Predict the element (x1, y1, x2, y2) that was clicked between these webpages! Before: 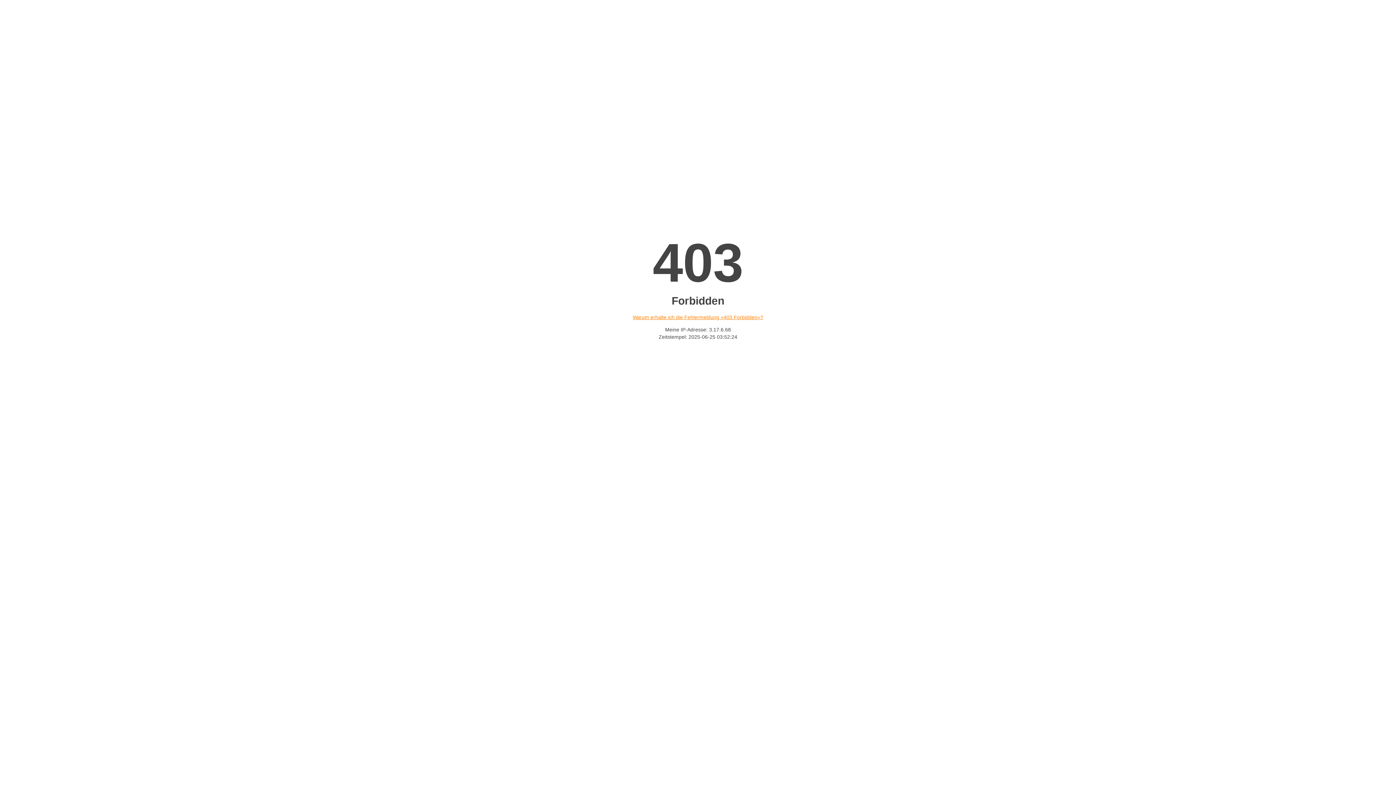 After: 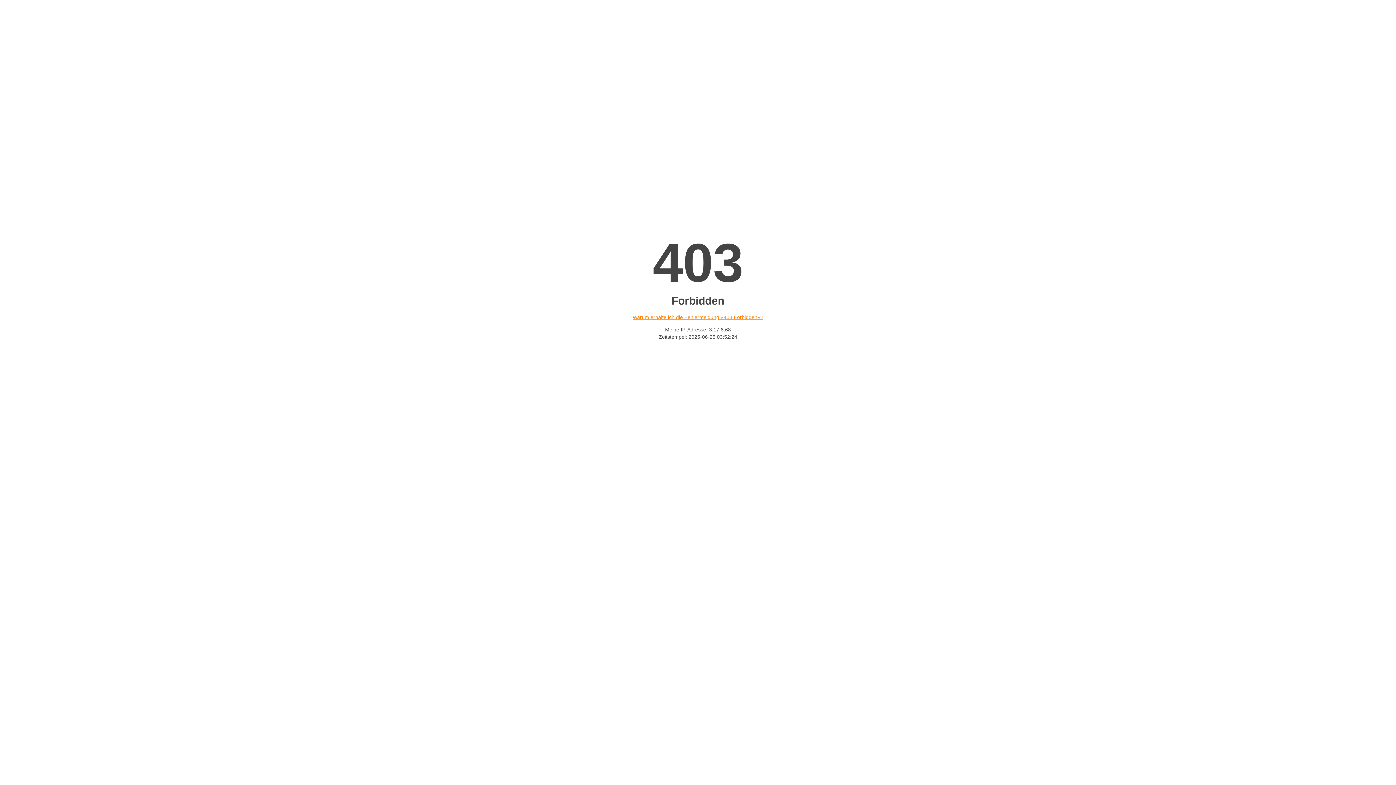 Action: label: Warum erhalte ich die Fehlermeldung «403 Forbidden»? bbox: (632, 314, 763, 320)